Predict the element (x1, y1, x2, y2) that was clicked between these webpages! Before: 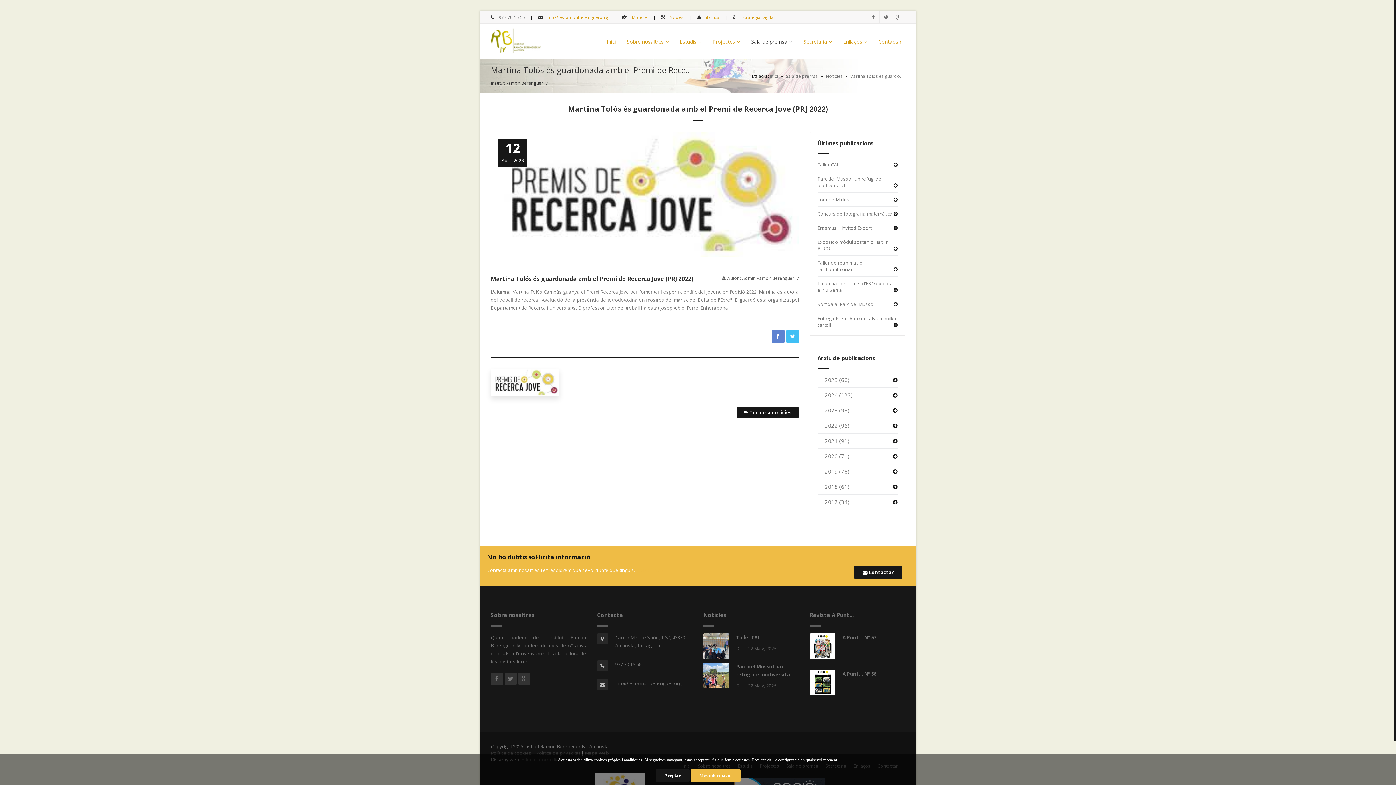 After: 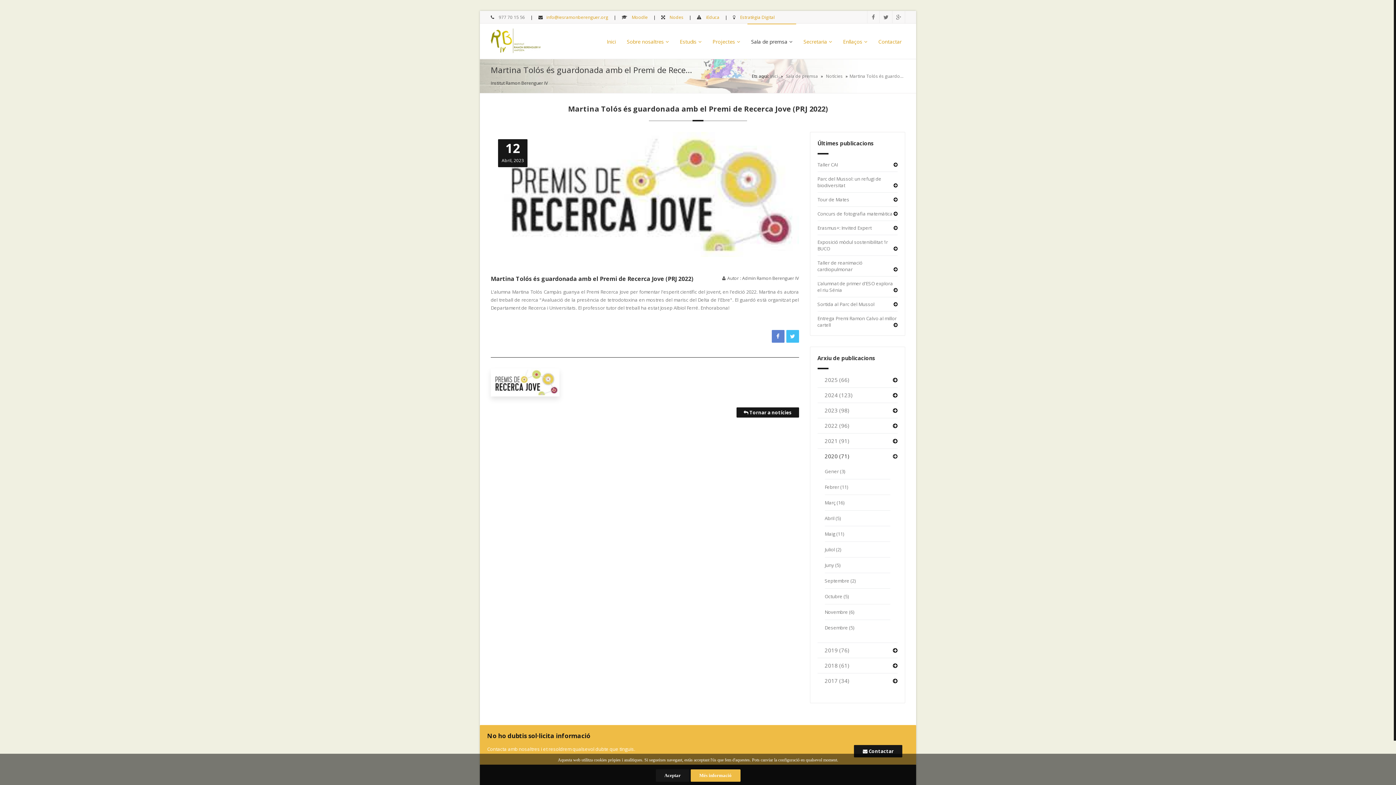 Action: label: 2020 (71) bbox: (817, 449, 856, 463)